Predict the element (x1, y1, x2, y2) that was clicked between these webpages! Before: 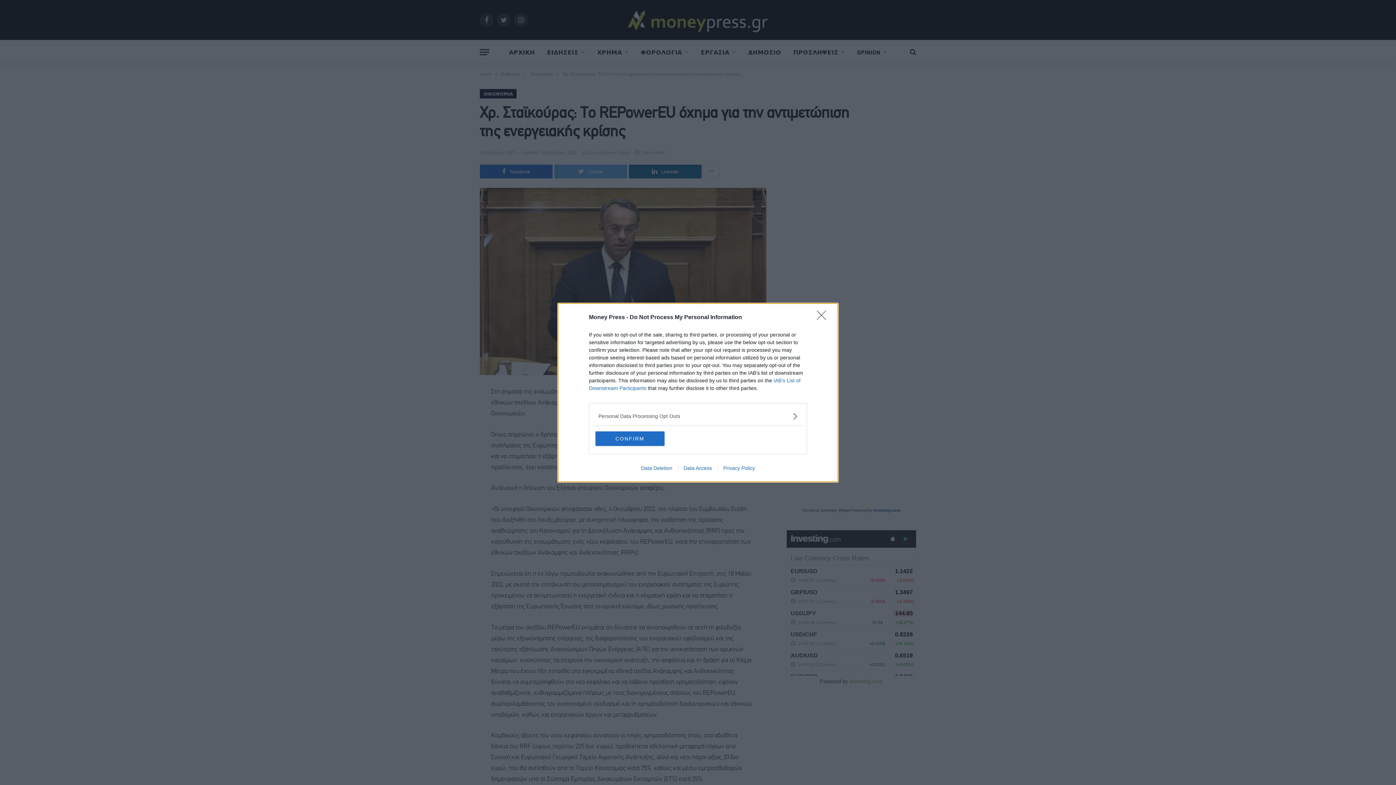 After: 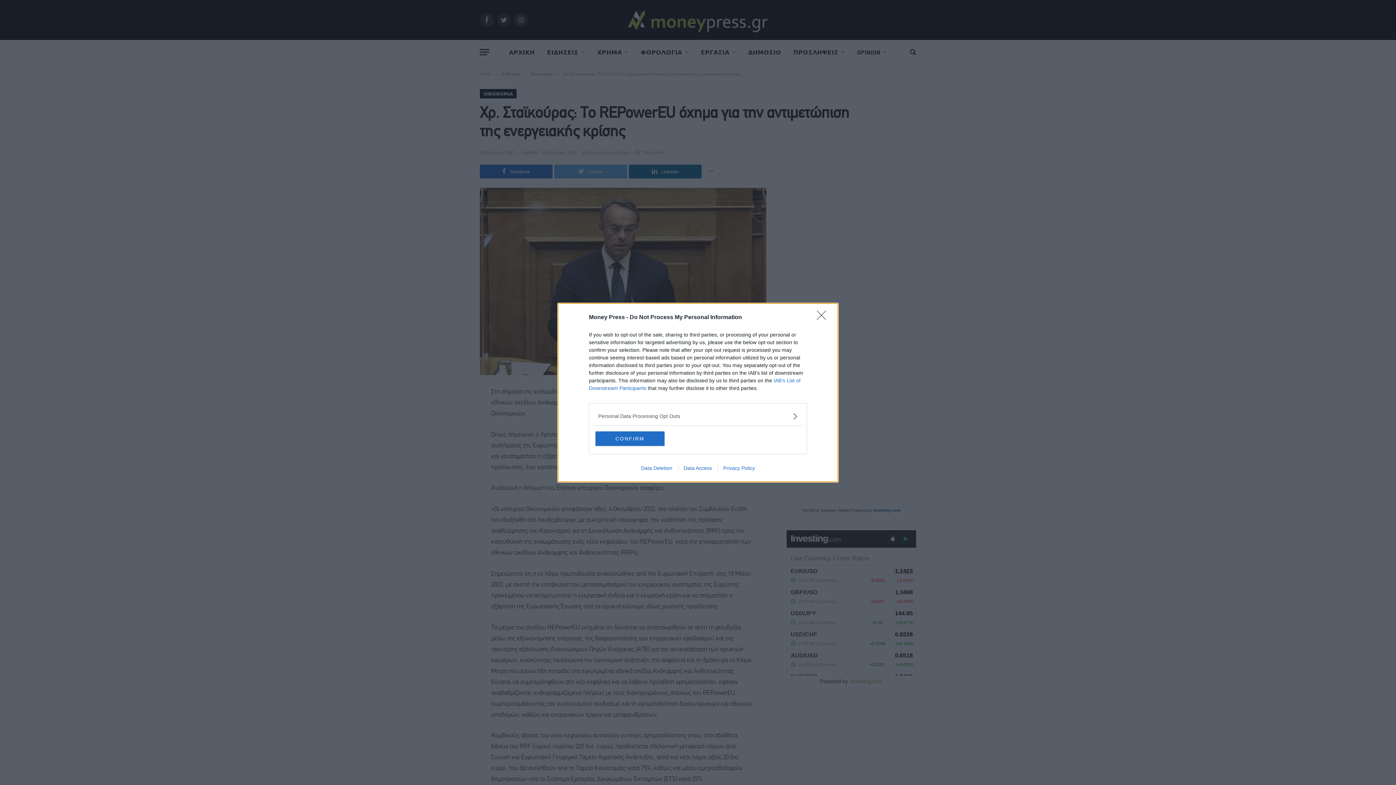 Action: bbox: (635, 465, 678, 471) label: Data Deletion